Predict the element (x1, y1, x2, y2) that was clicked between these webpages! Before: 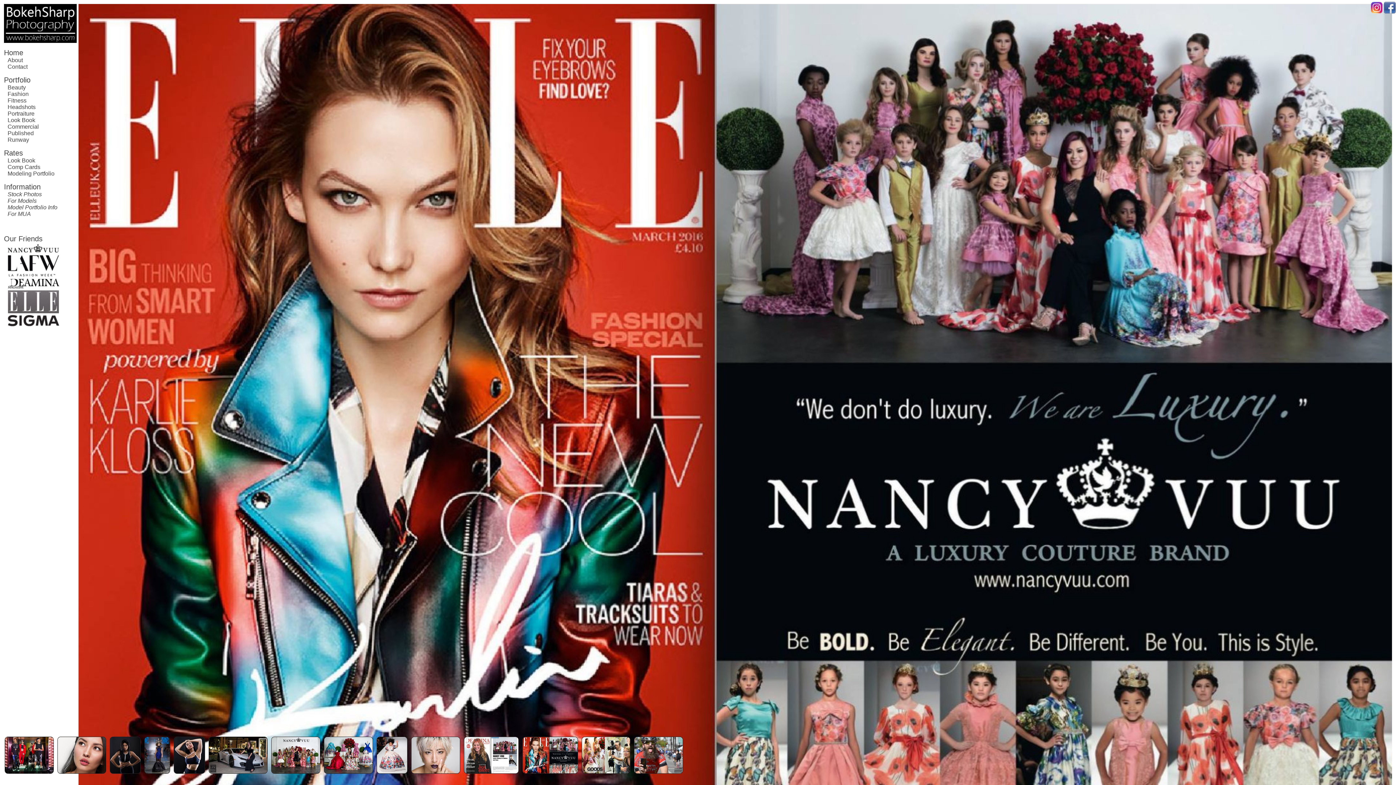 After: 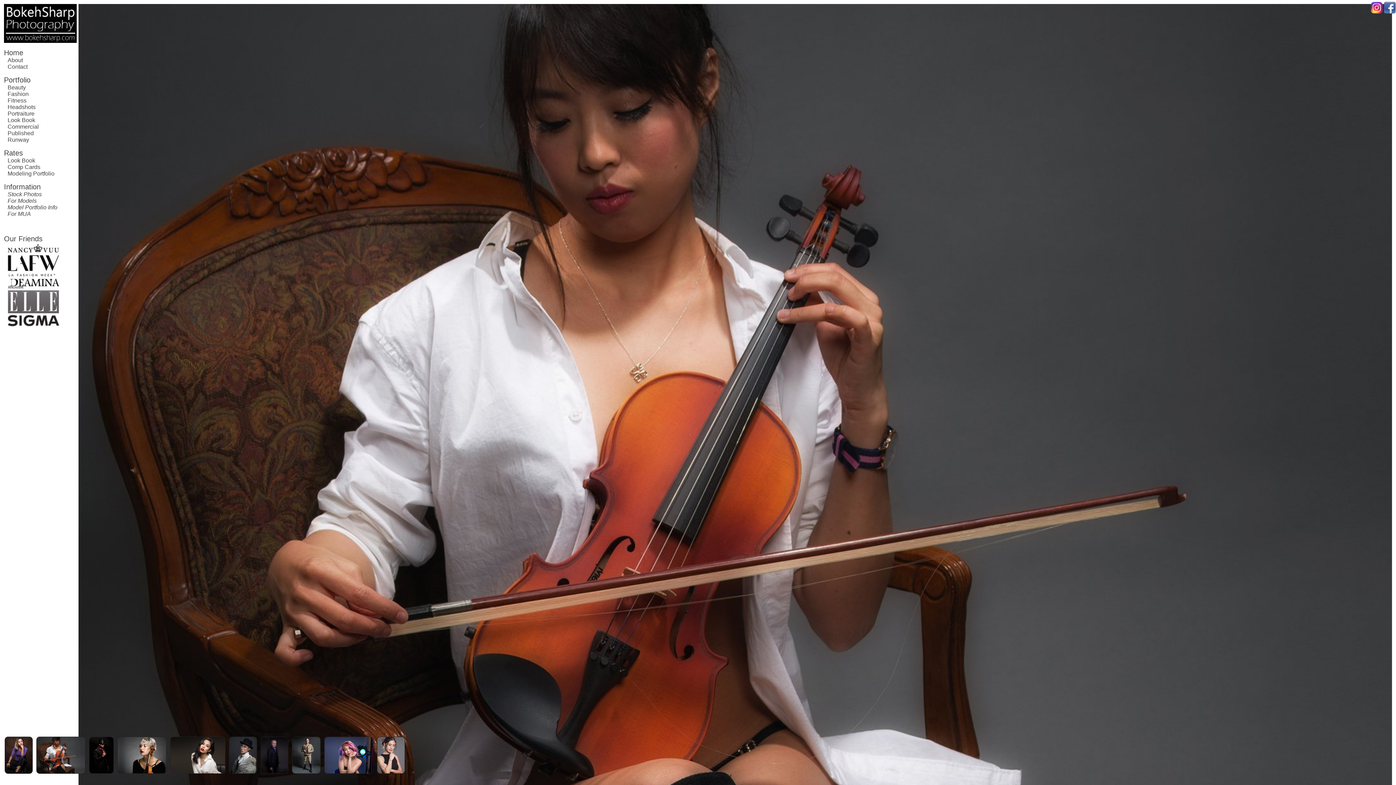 Action: label: Portraiture bbox: (4, 110, 34, 116)